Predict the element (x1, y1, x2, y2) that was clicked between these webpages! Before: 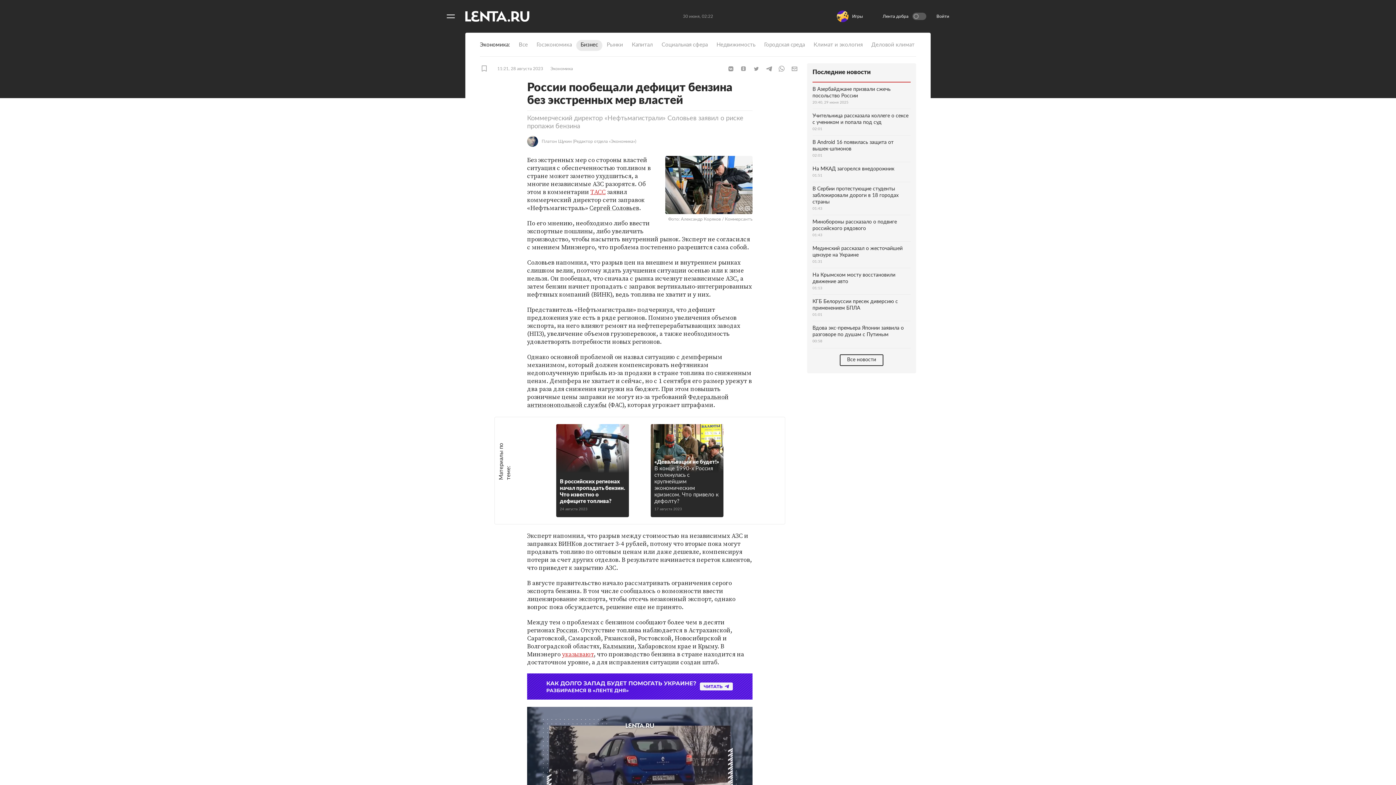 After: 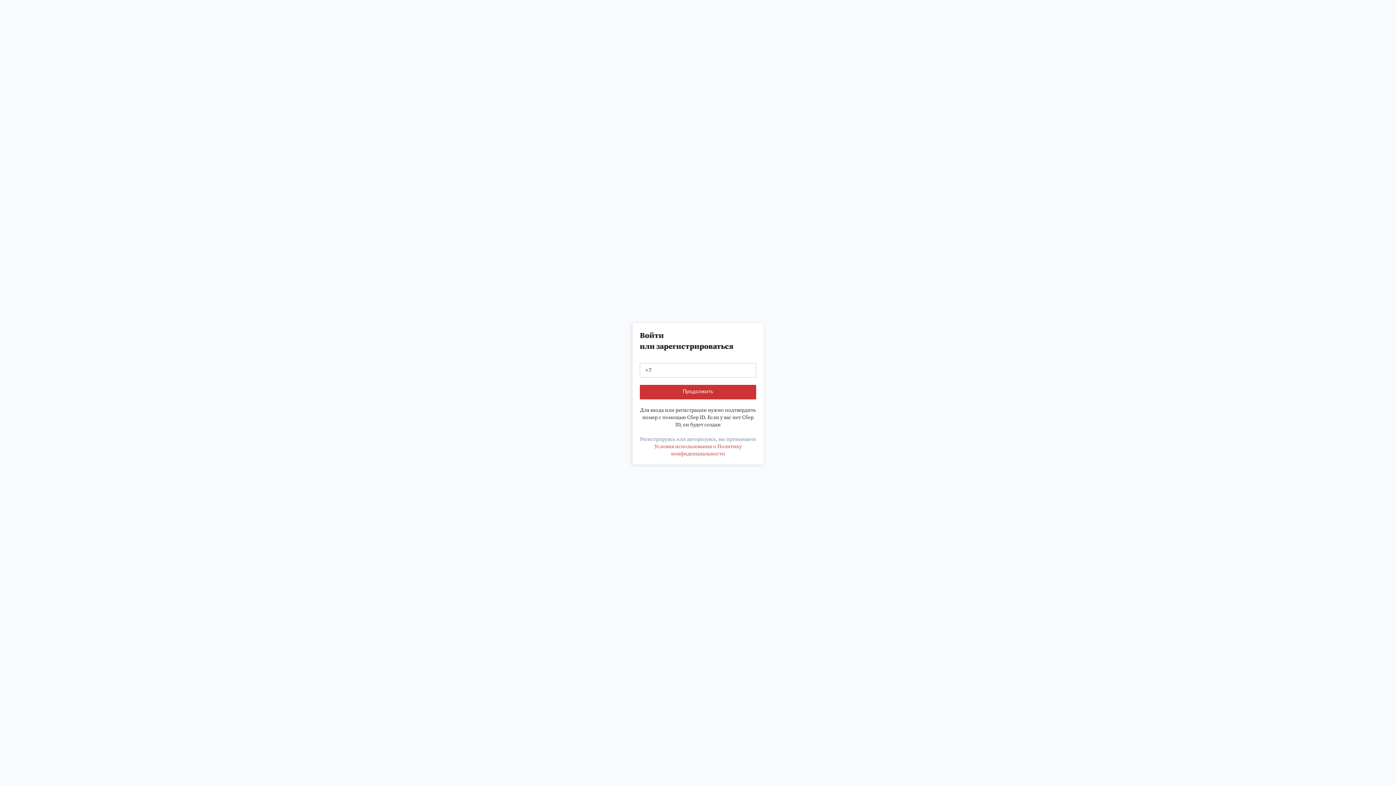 Action: bbox: (936, 13, 952, 19) label: Войти